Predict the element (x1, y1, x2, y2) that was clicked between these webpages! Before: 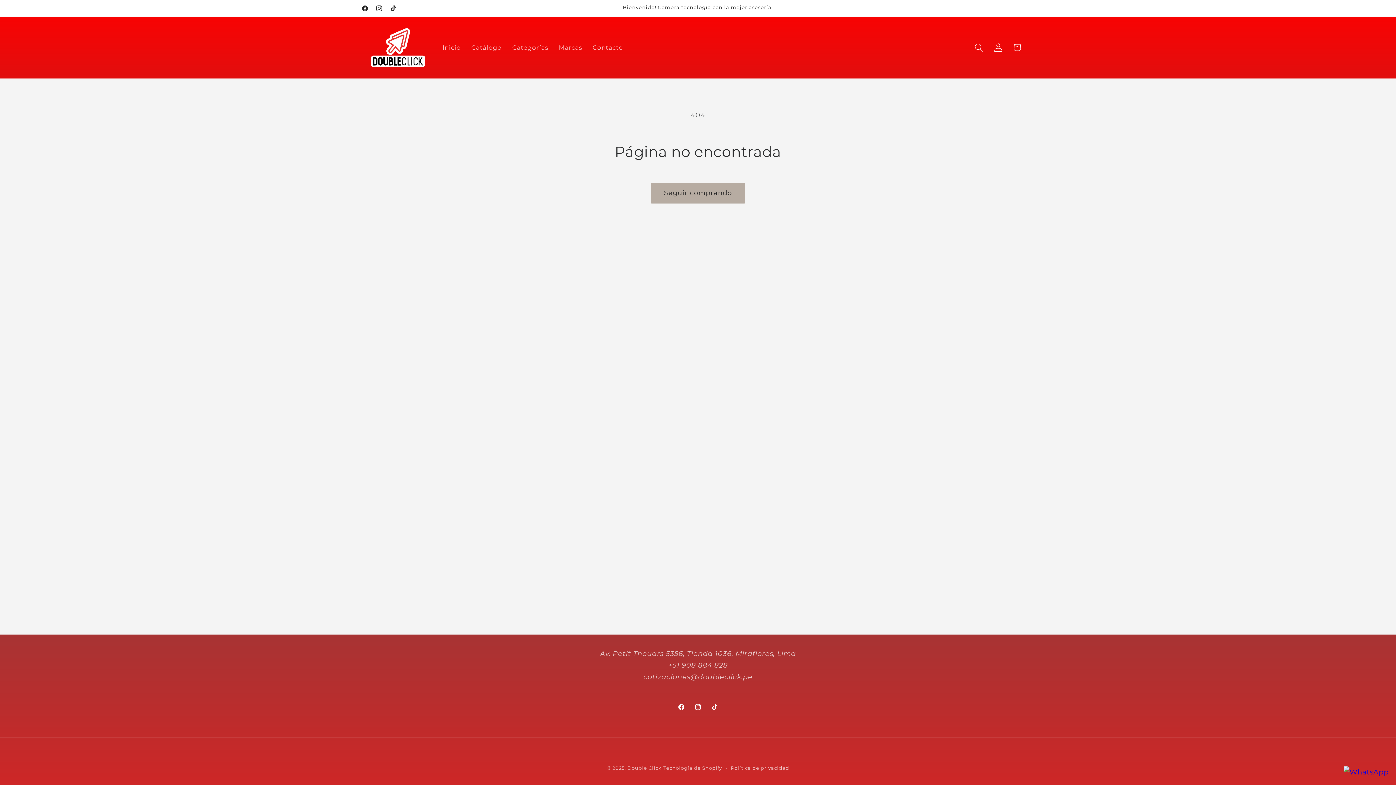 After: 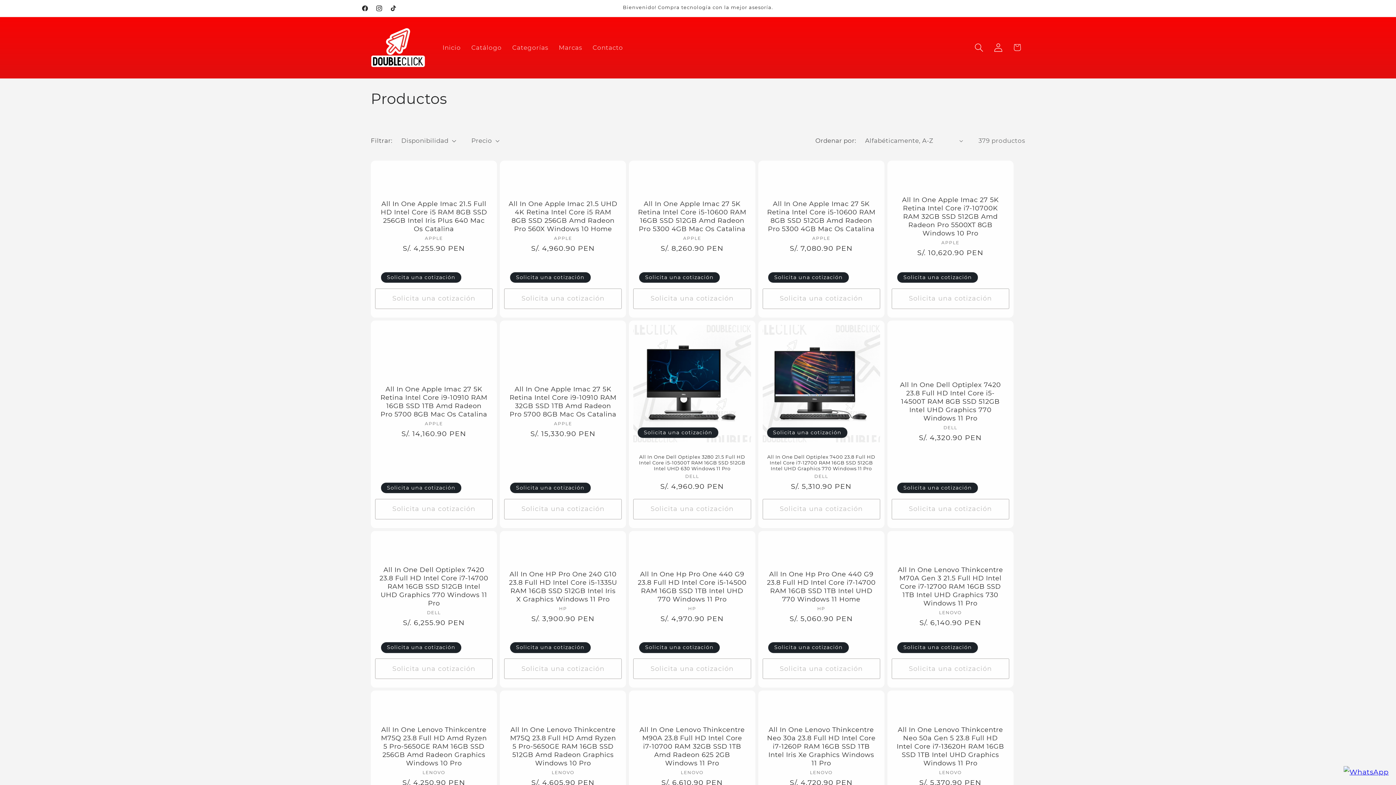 Action: label: Seguir comprando bbox: (651, 183, 745, 203)